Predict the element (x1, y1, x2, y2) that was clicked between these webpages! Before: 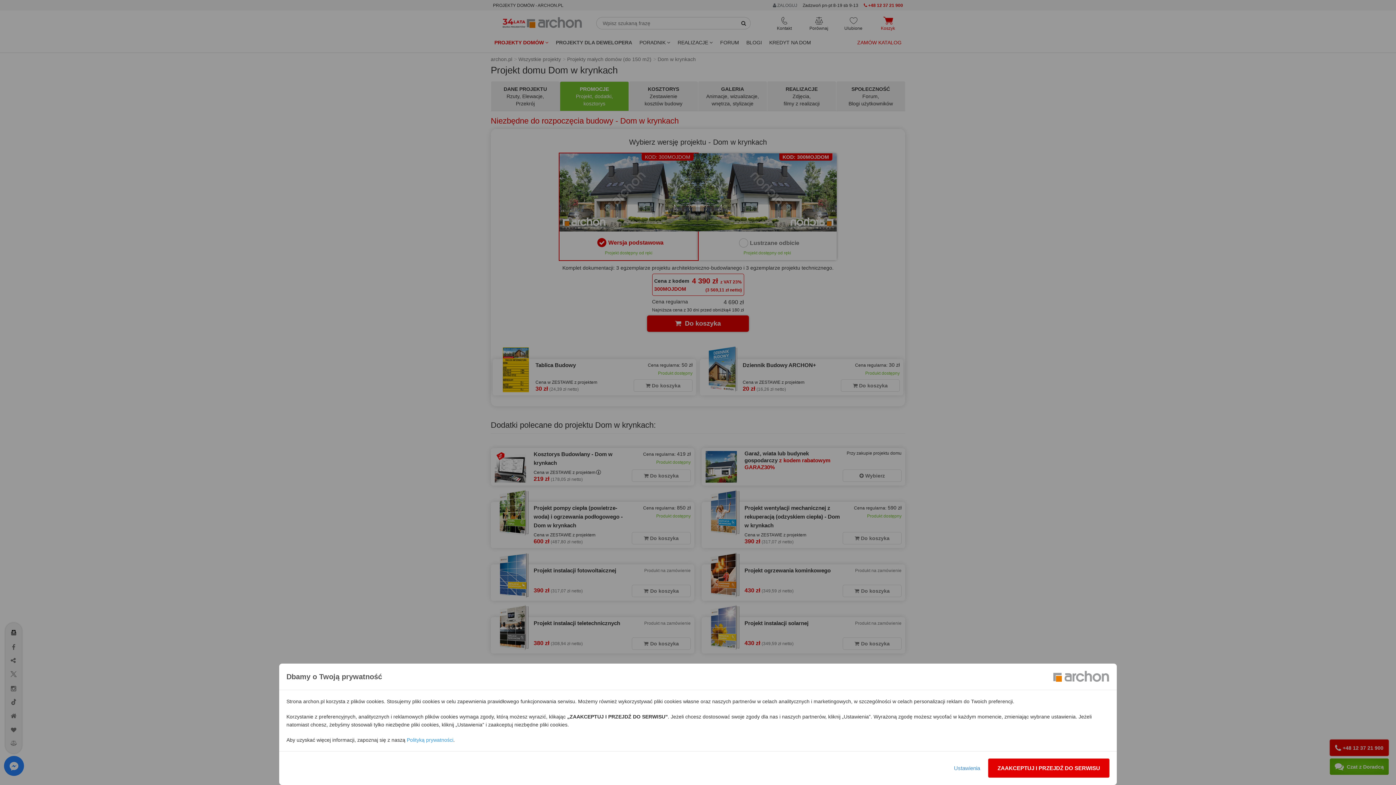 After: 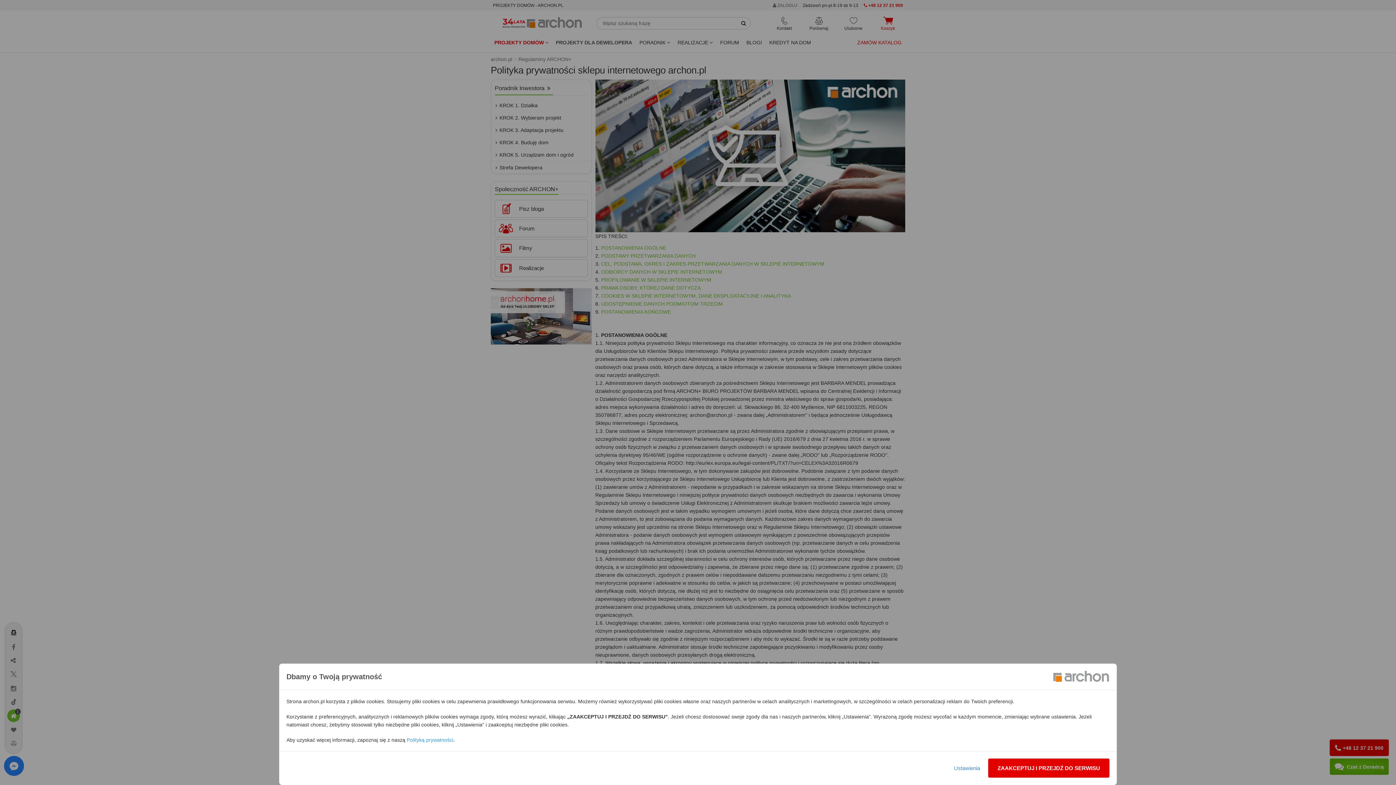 Action: bbox: (406, 737, 453, 743) label: Polityką prywatności